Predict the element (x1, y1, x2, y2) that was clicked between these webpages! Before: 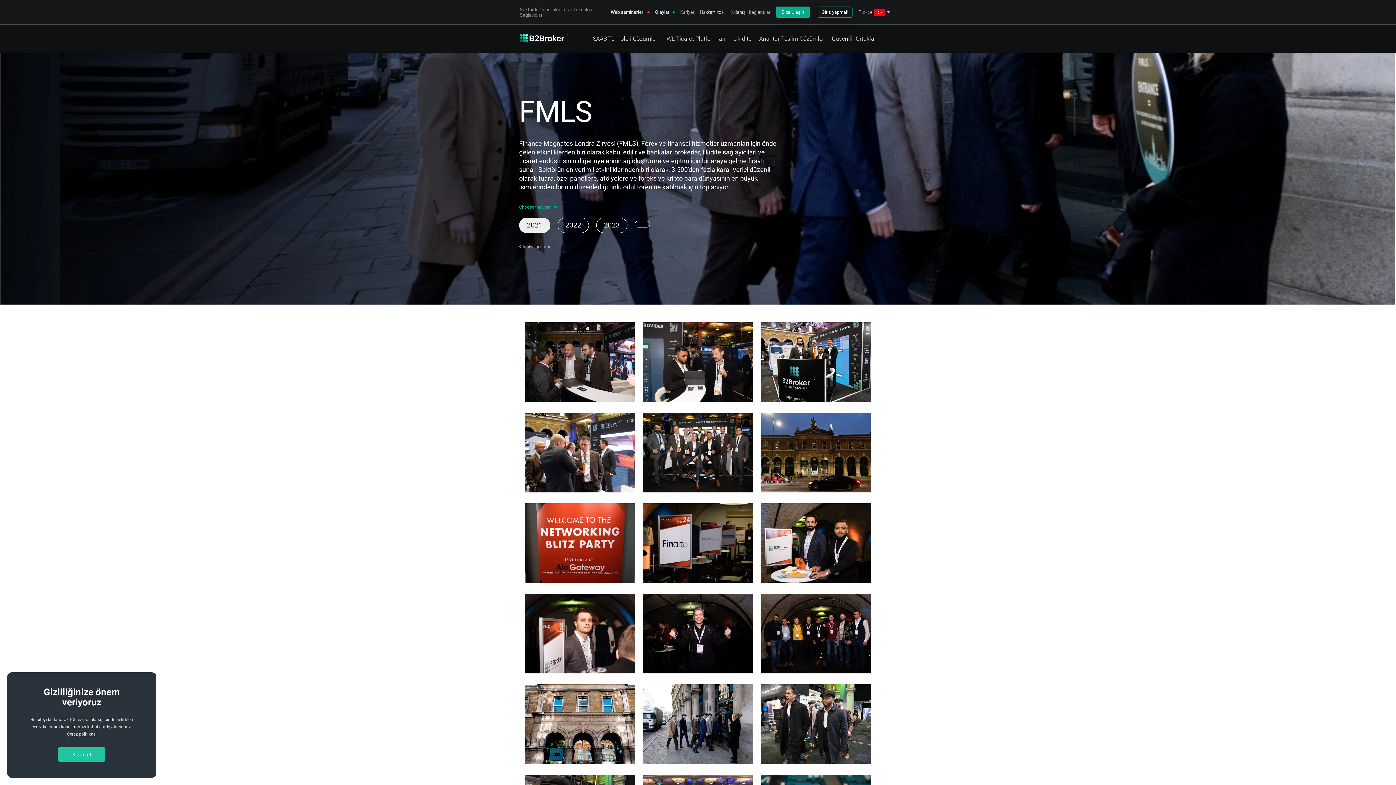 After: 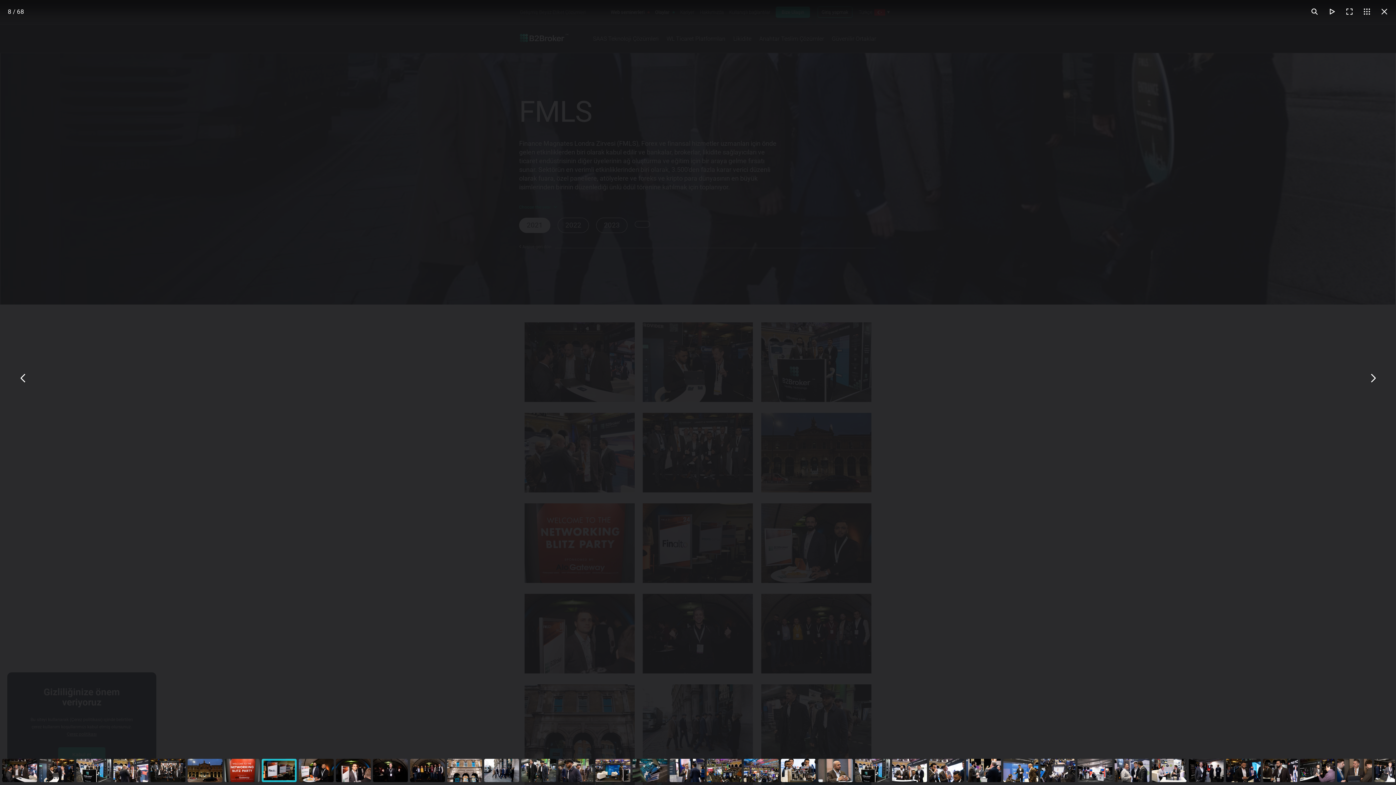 Action: bbox: (641, 501, 755, 585)